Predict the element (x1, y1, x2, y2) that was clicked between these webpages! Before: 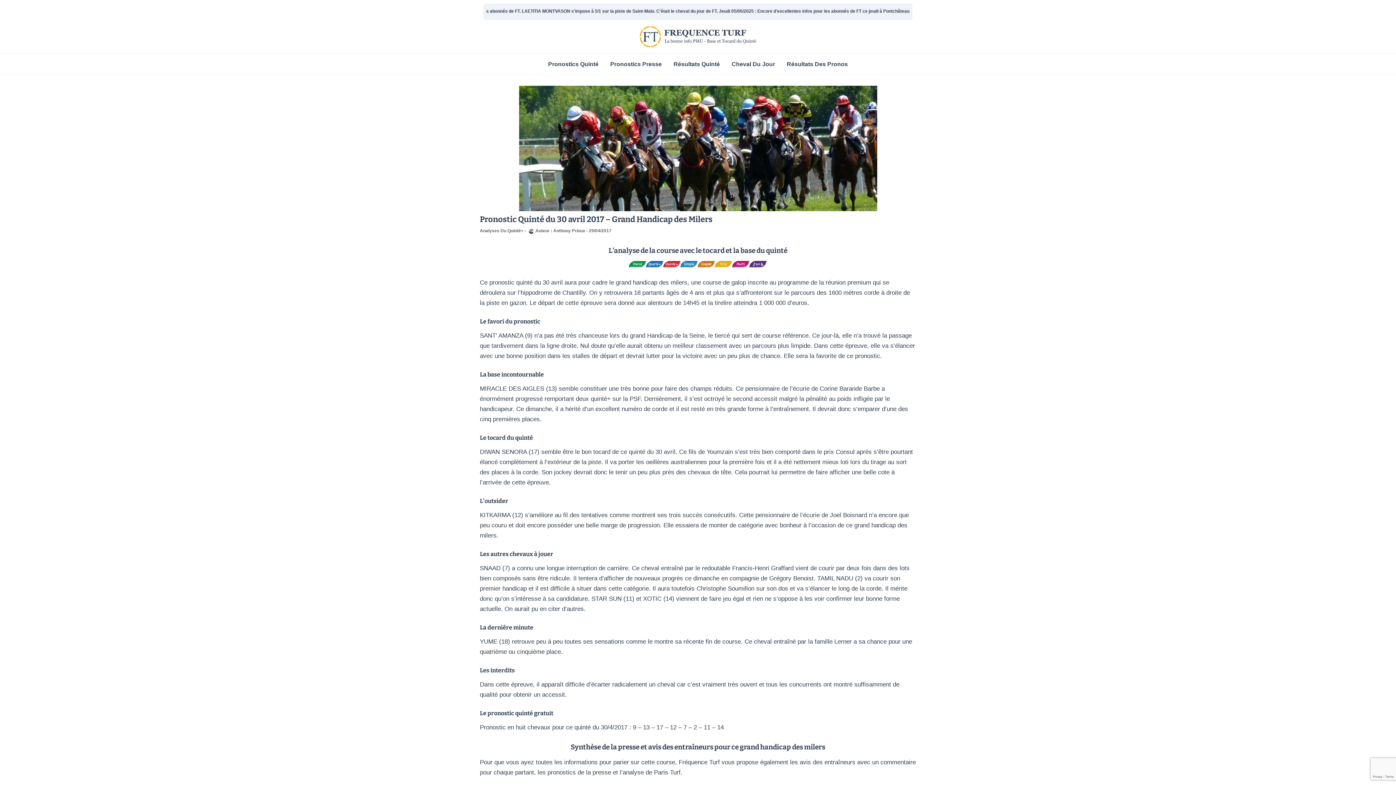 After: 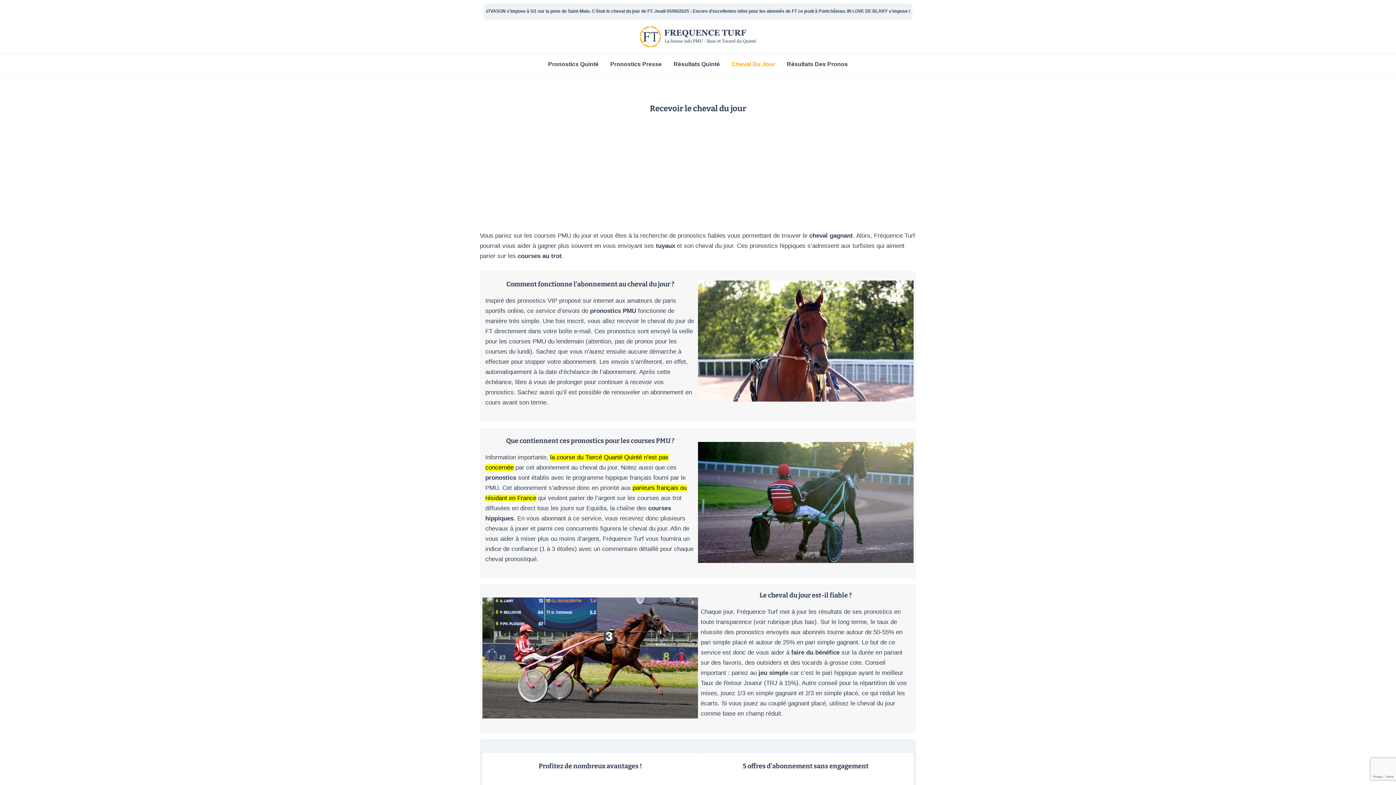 Action: bbox: (725, 56, 781, 72) label: Cheval Du Jour